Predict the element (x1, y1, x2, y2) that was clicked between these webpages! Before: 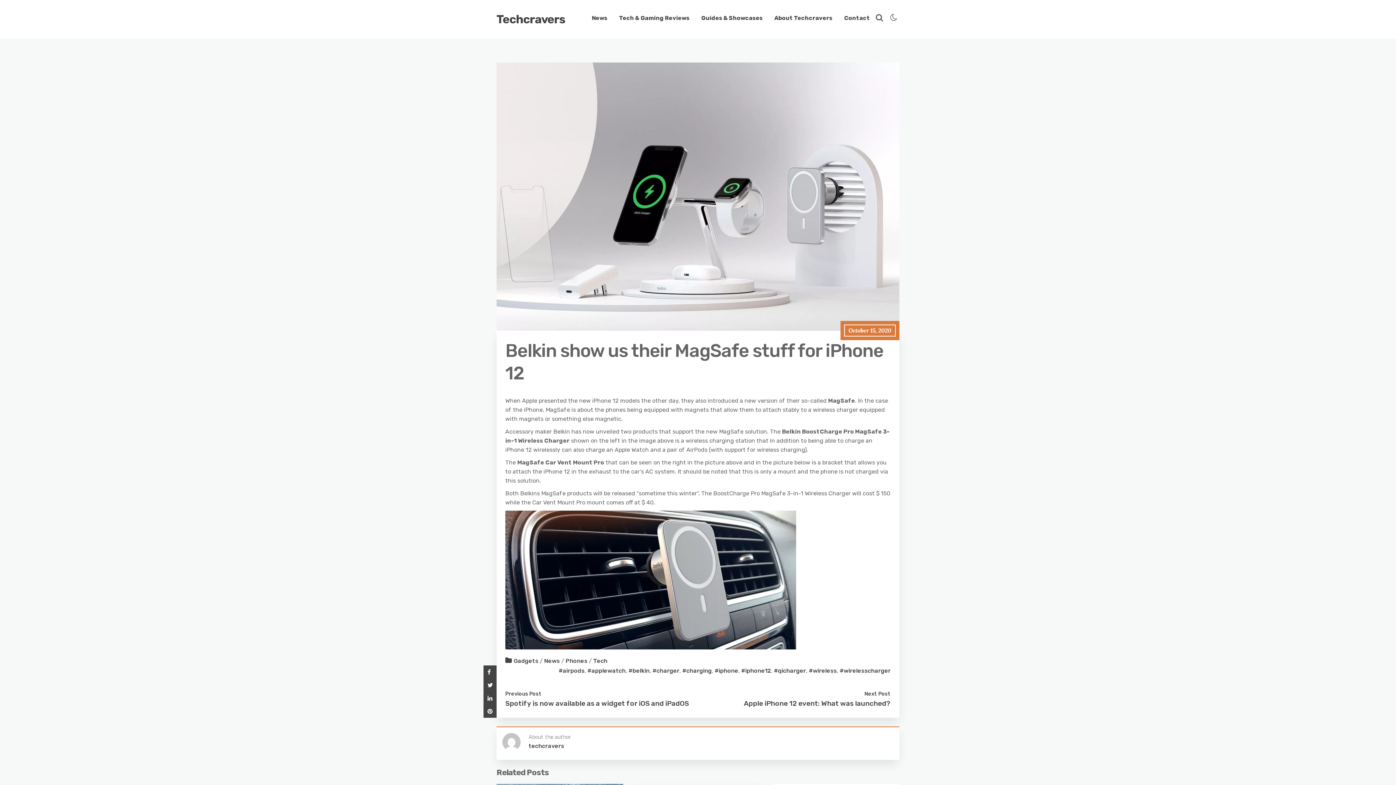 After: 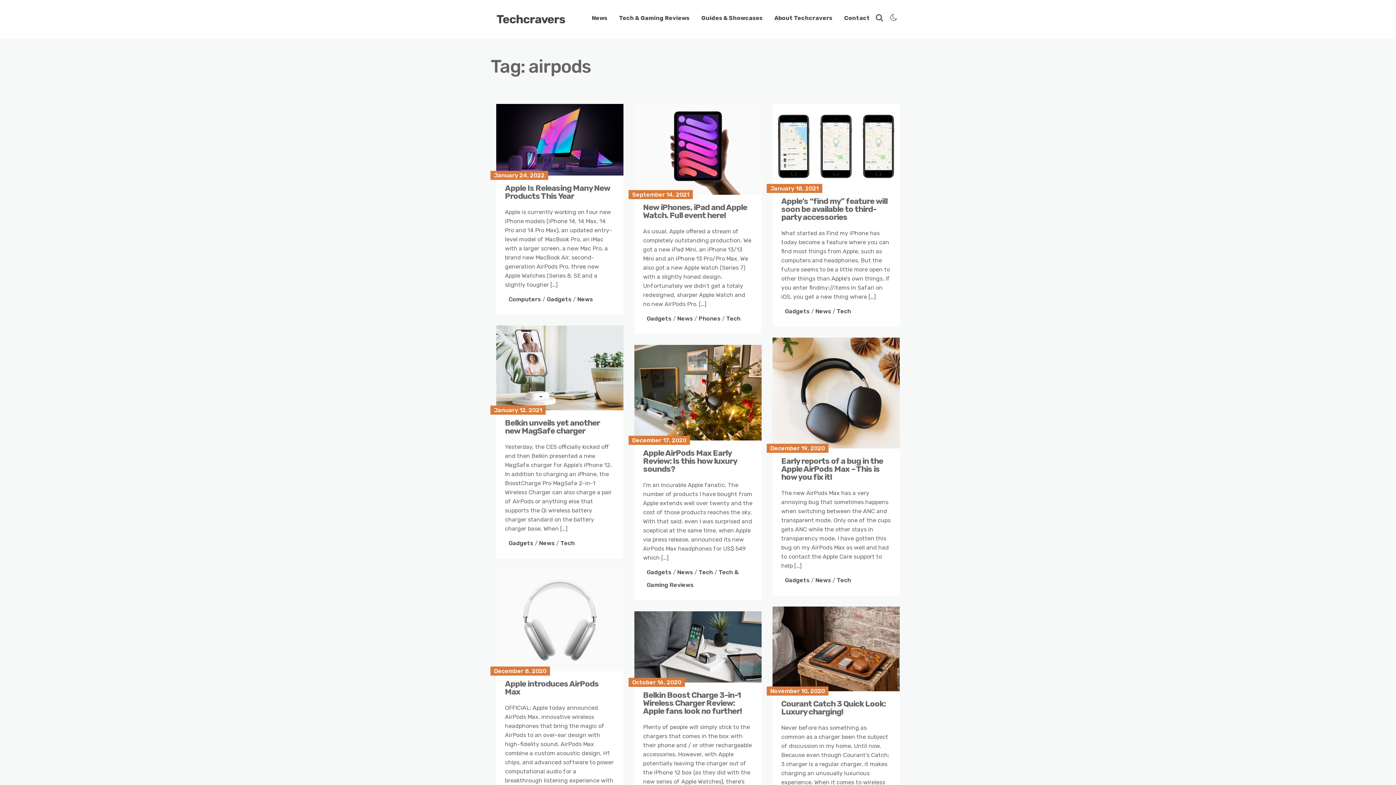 Action: bbox: (558, 667, 584, 674) label: #airpods